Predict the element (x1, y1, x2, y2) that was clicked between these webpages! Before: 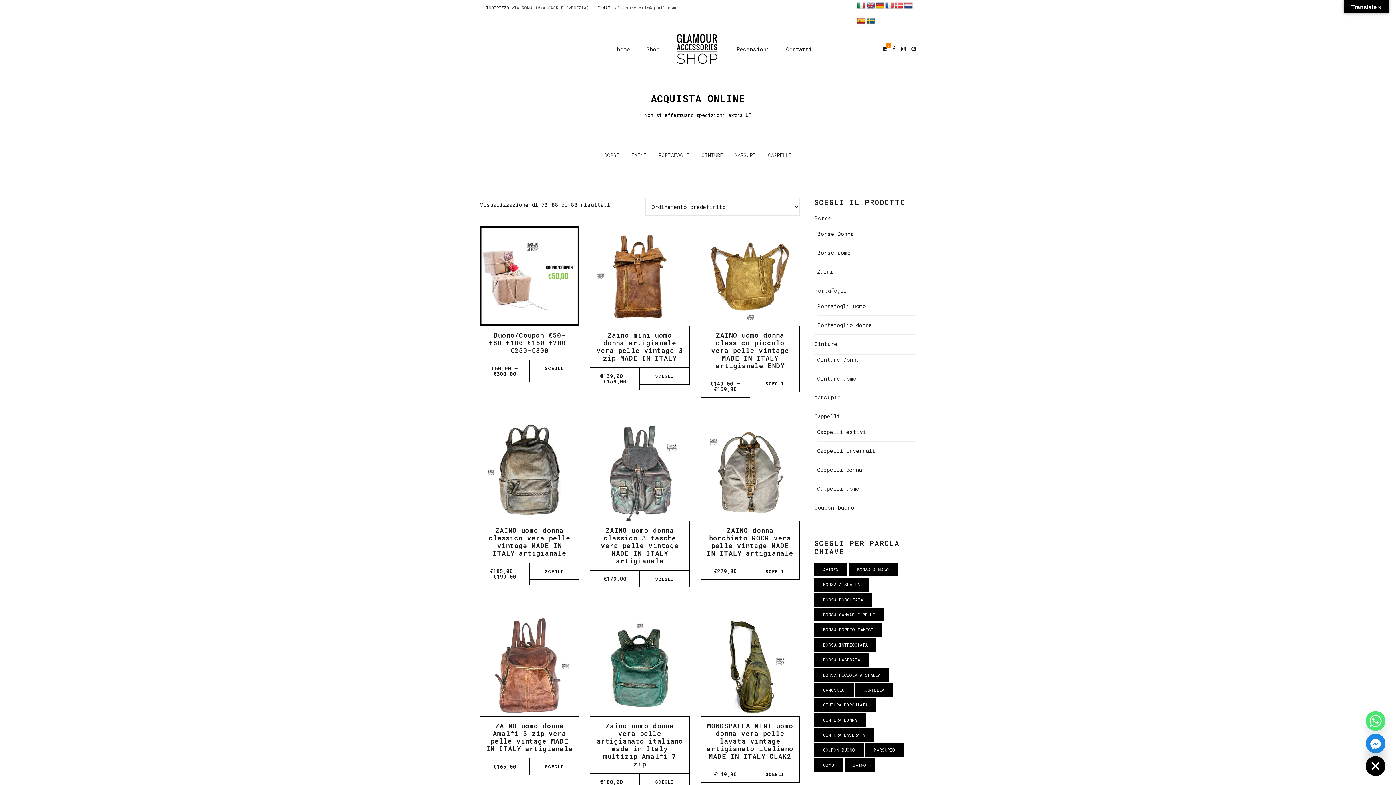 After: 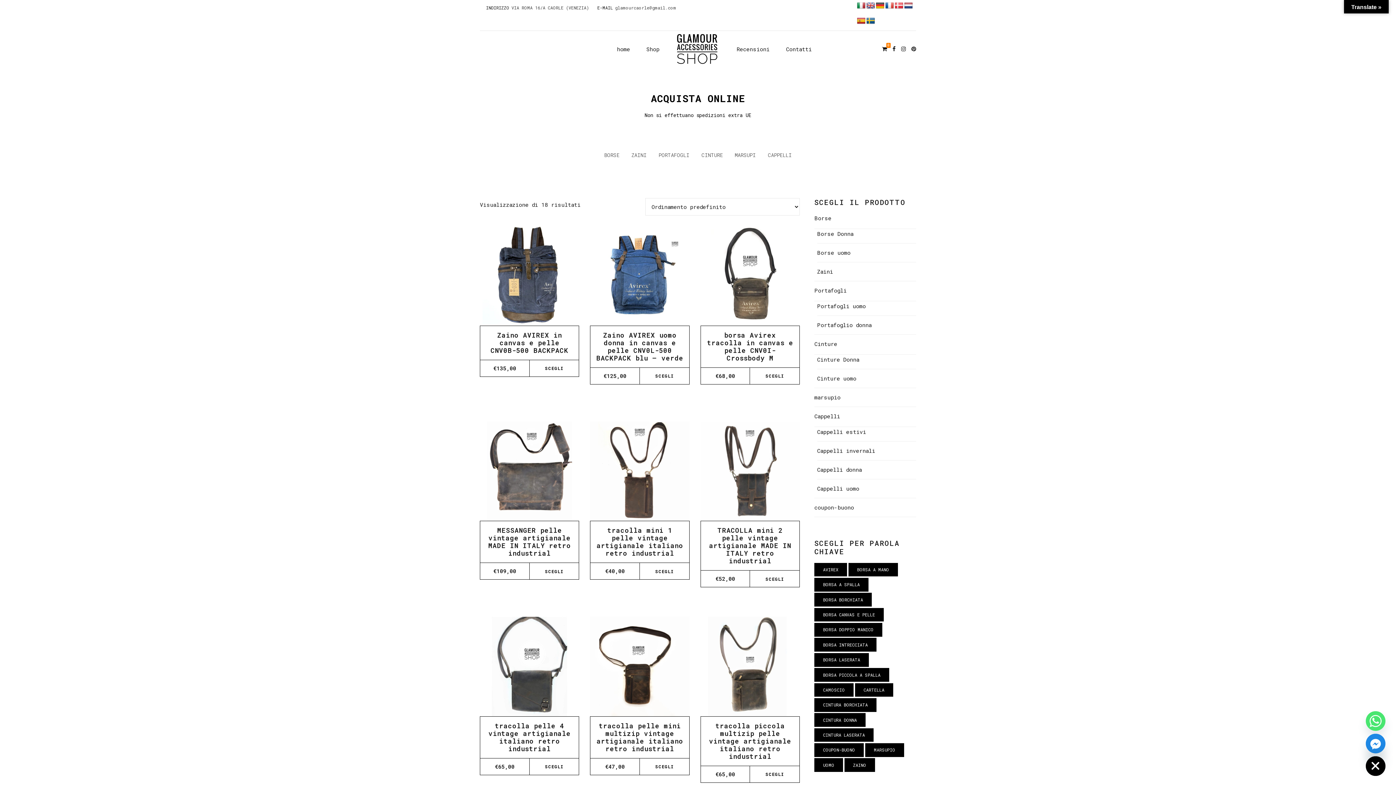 Action: bbox: (817, 248, 916, 257) label: Borse uomo